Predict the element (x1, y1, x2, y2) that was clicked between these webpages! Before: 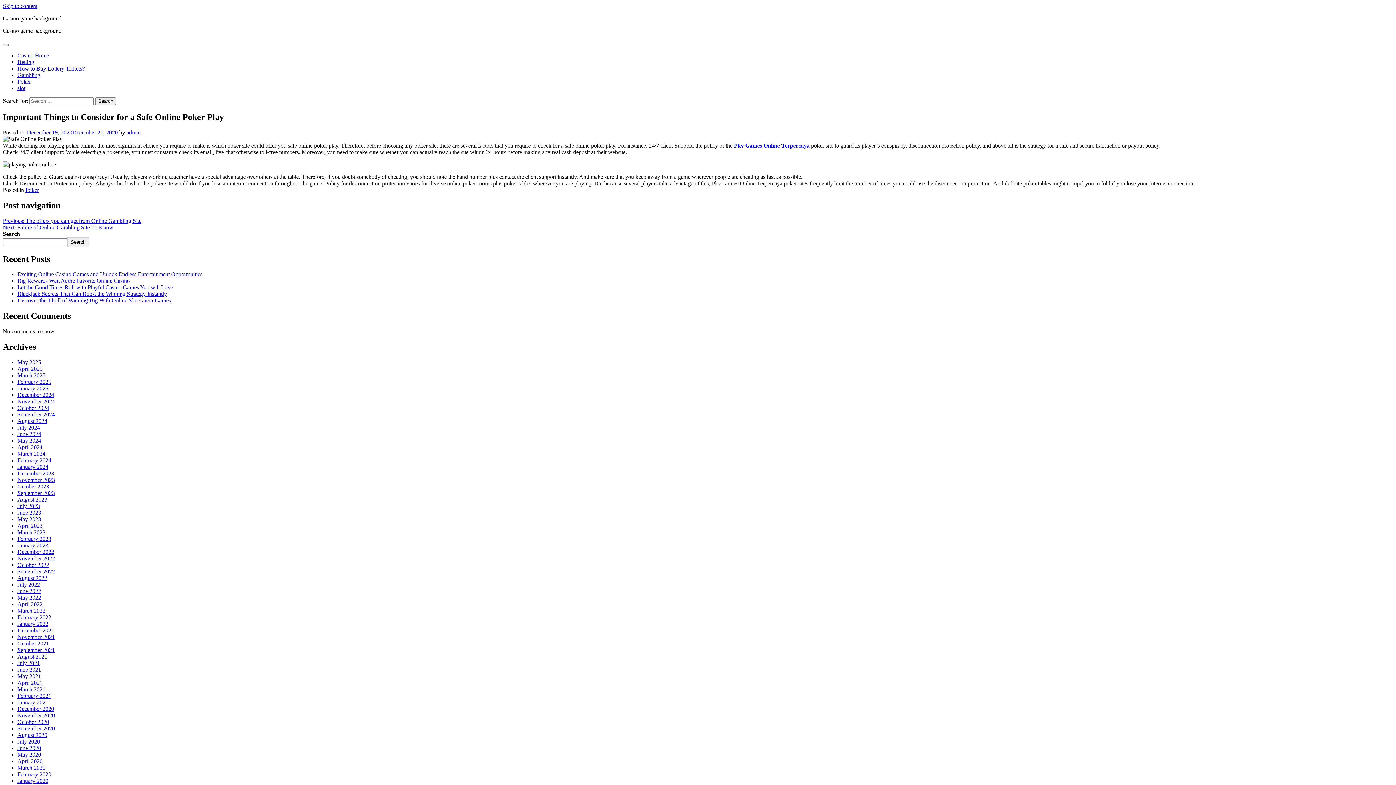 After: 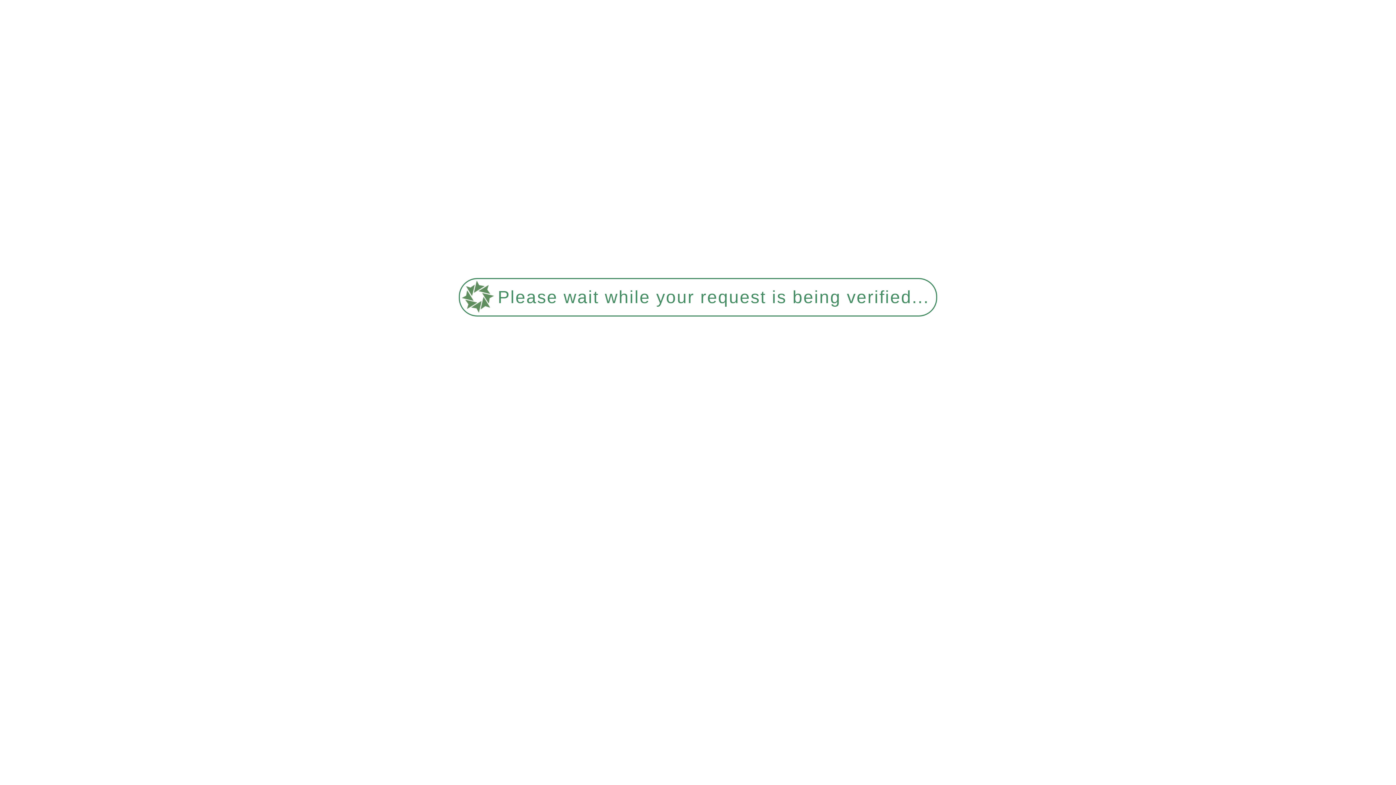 Action: bbox: (17, 65, 84, 71) label: How to Buy Lottery Tickets?